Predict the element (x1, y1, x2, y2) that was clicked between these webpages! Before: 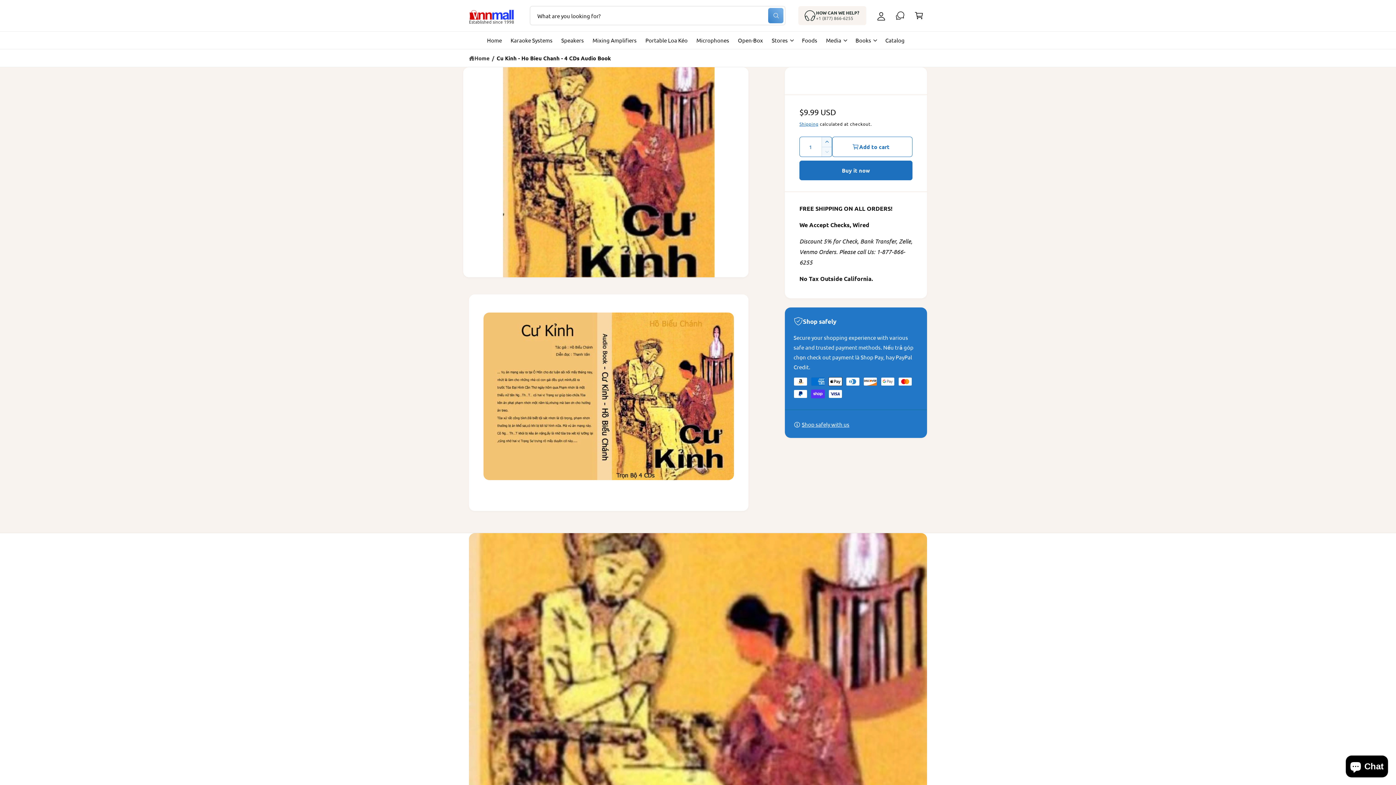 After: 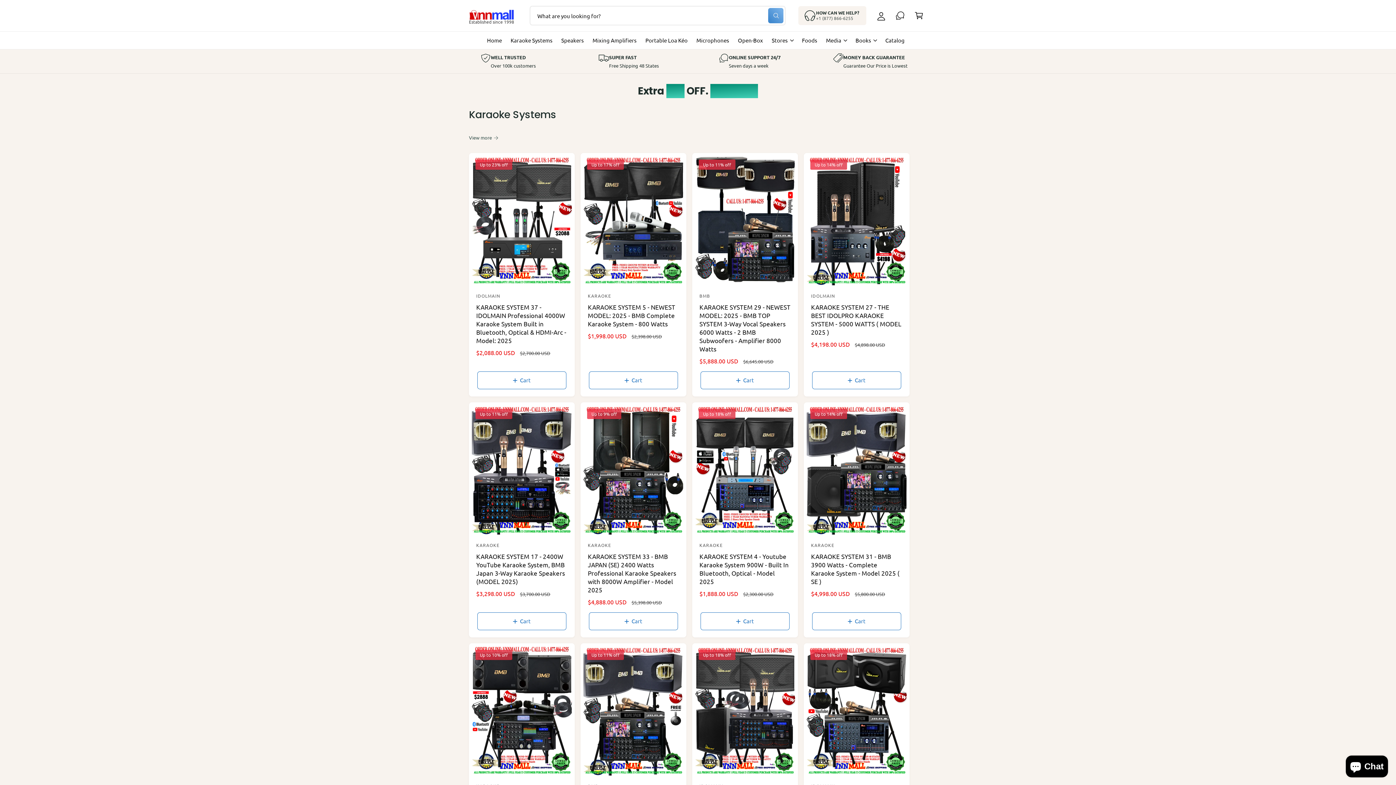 Action: label: Established since 1998 bbox: (466, 7, 517, 24)